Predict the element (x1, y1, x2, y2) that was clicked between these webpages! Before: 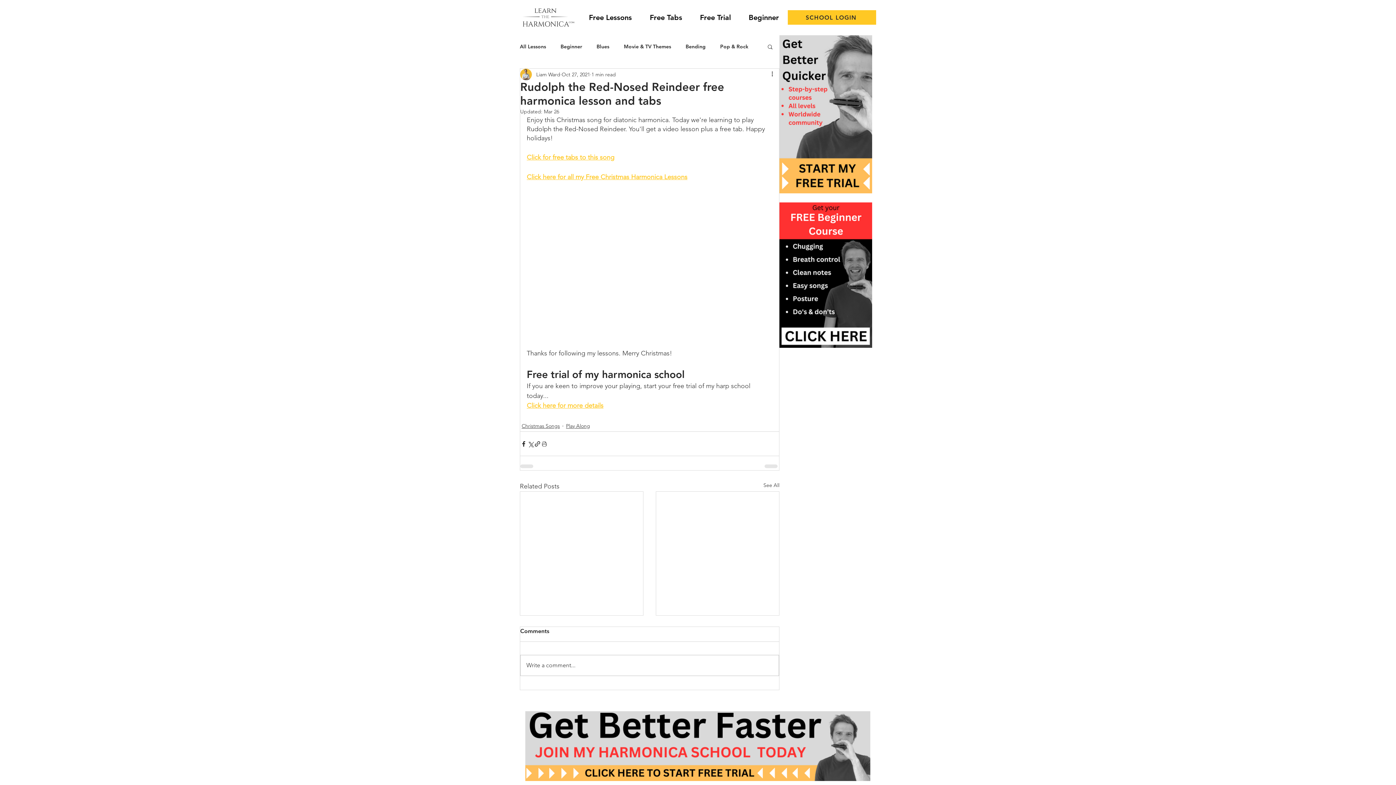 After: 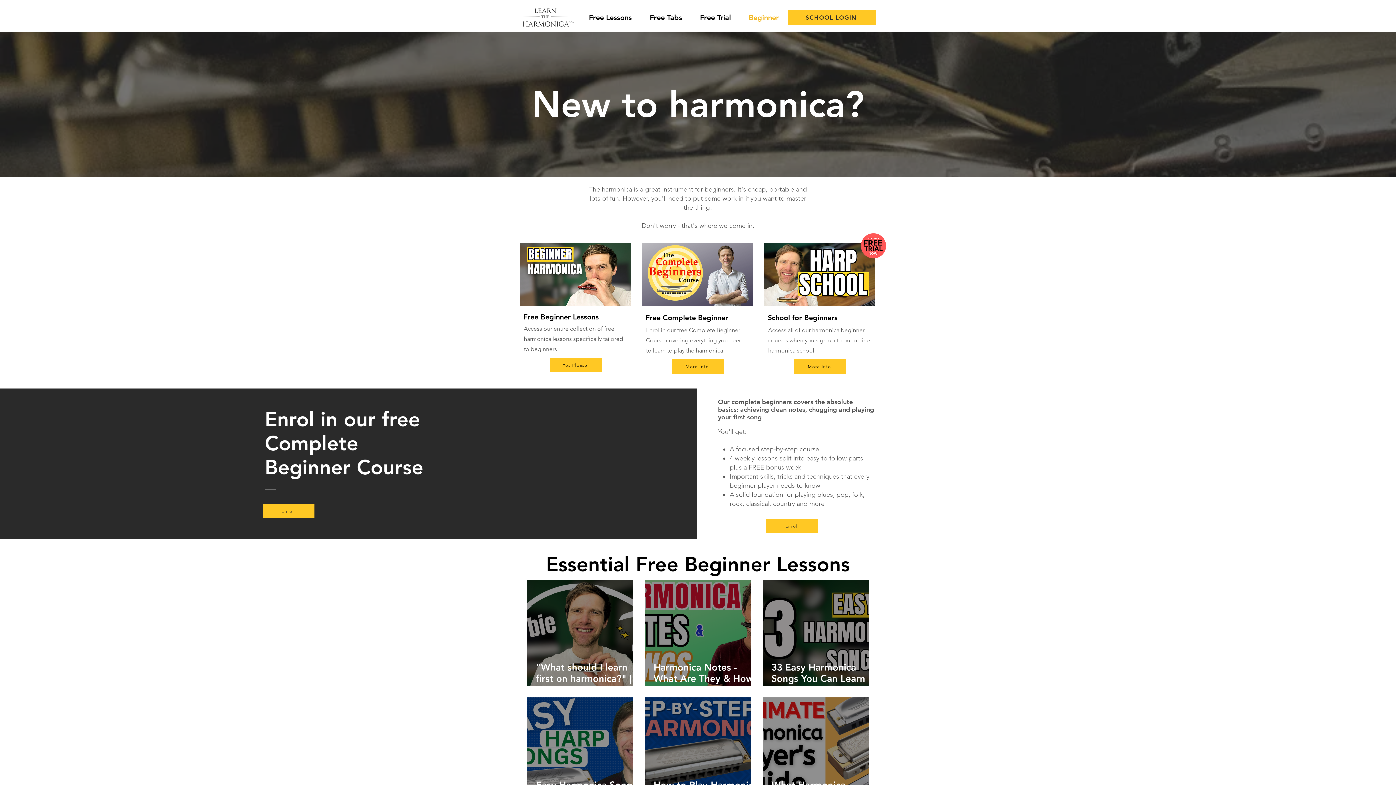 Action: label: Beginner bbox: (740, 9, 788, 25)